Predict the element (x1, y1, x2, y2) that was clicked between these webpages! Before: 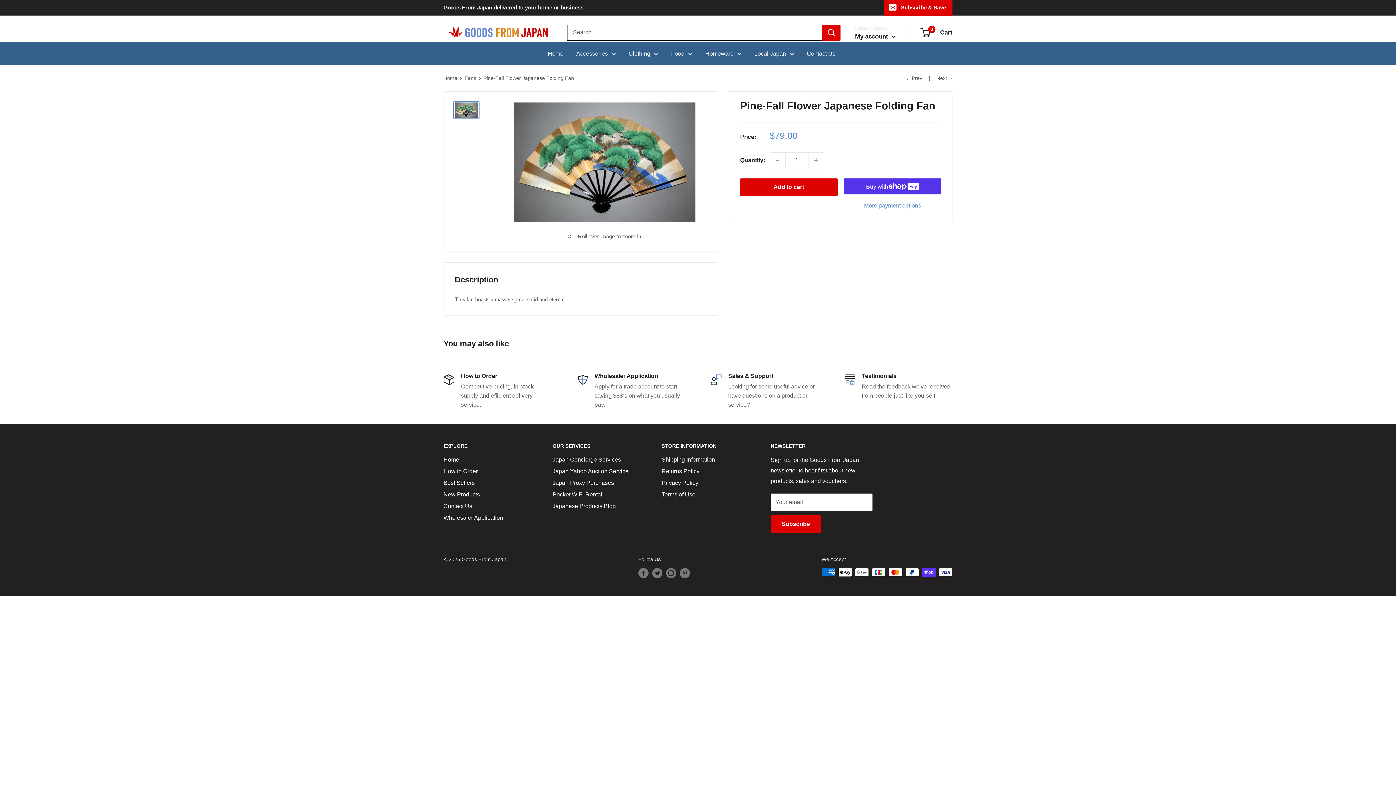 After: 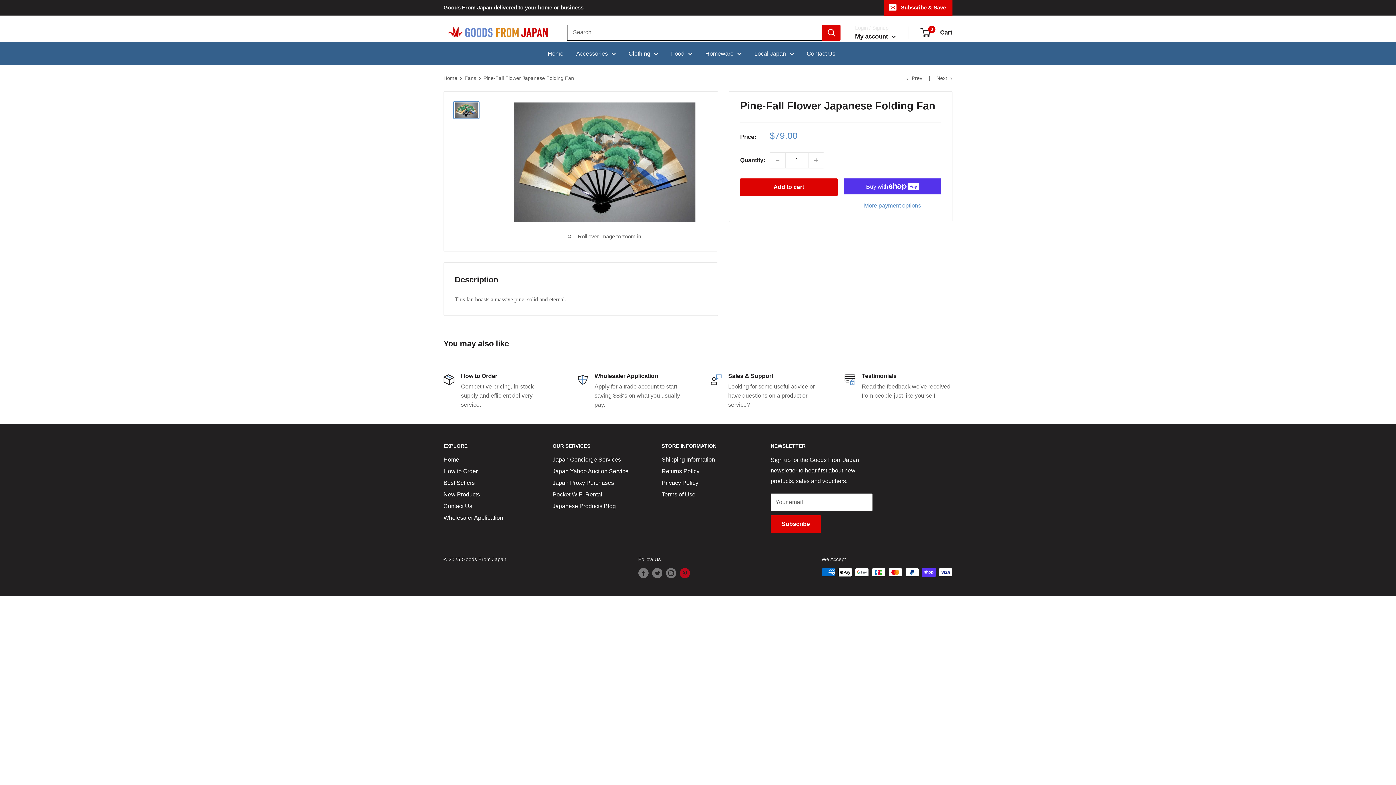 Action: label: Follow us on Pinterest bbox: (679, 568, 690, 578)